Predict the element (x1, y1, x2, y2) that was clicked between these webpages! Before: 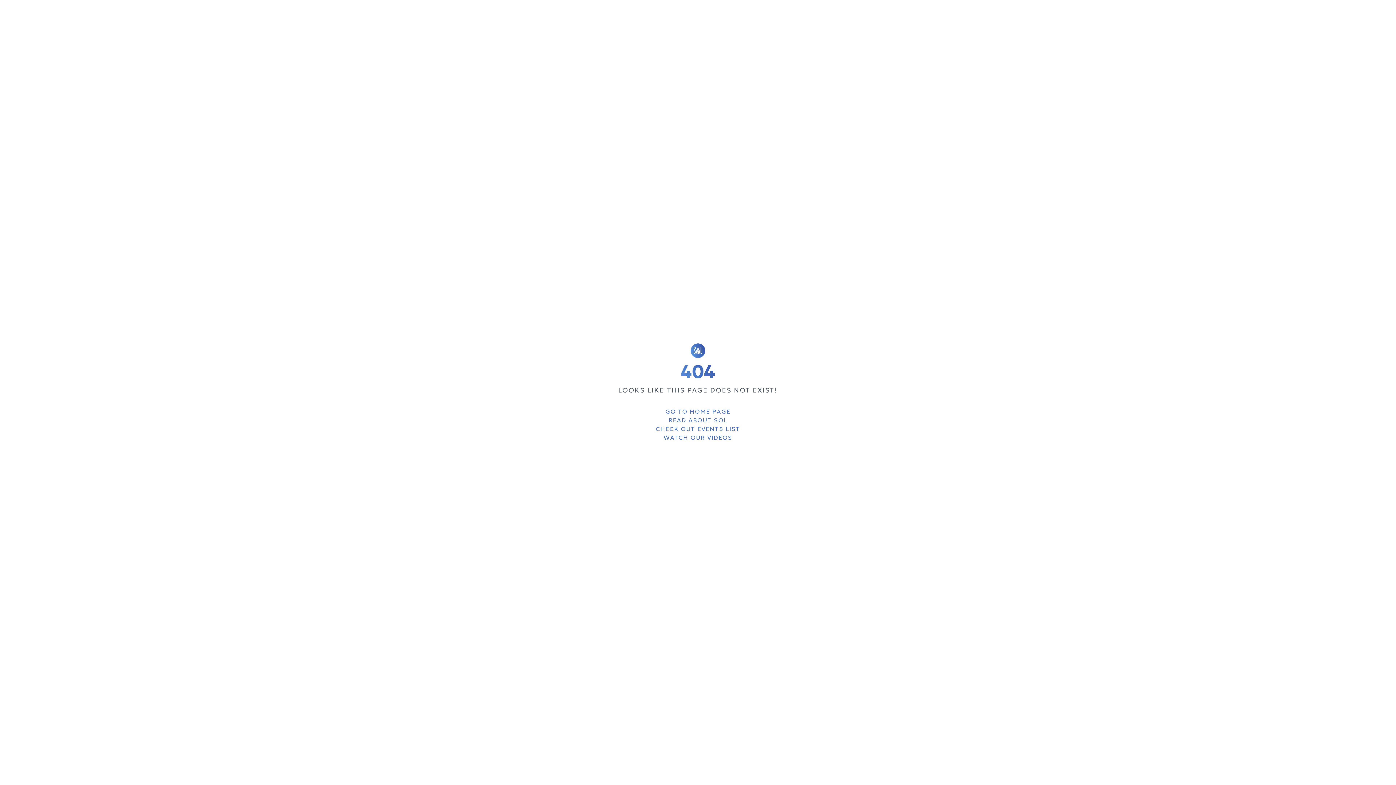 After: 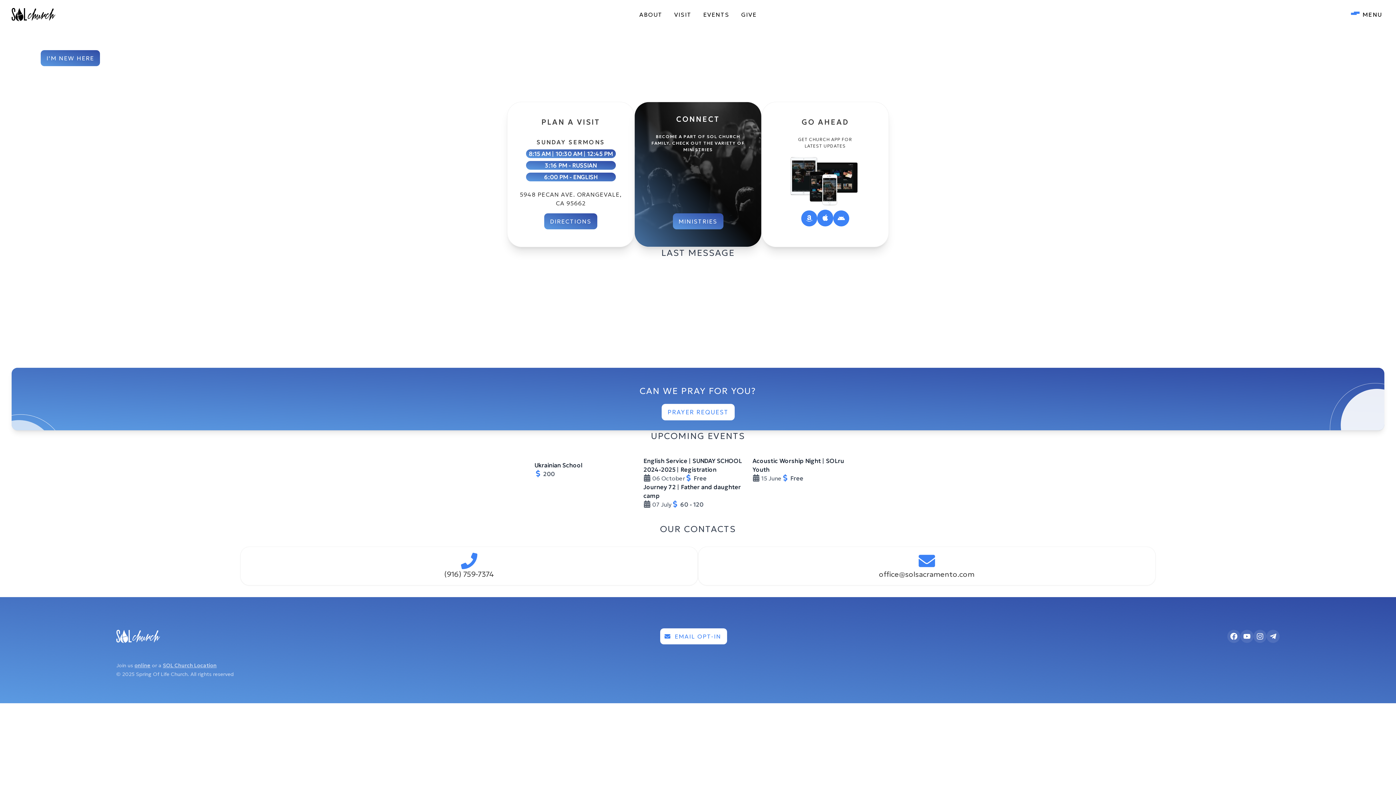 Action: label: GO TO HOME PAGE bbox: (665, 407, 730, 415)